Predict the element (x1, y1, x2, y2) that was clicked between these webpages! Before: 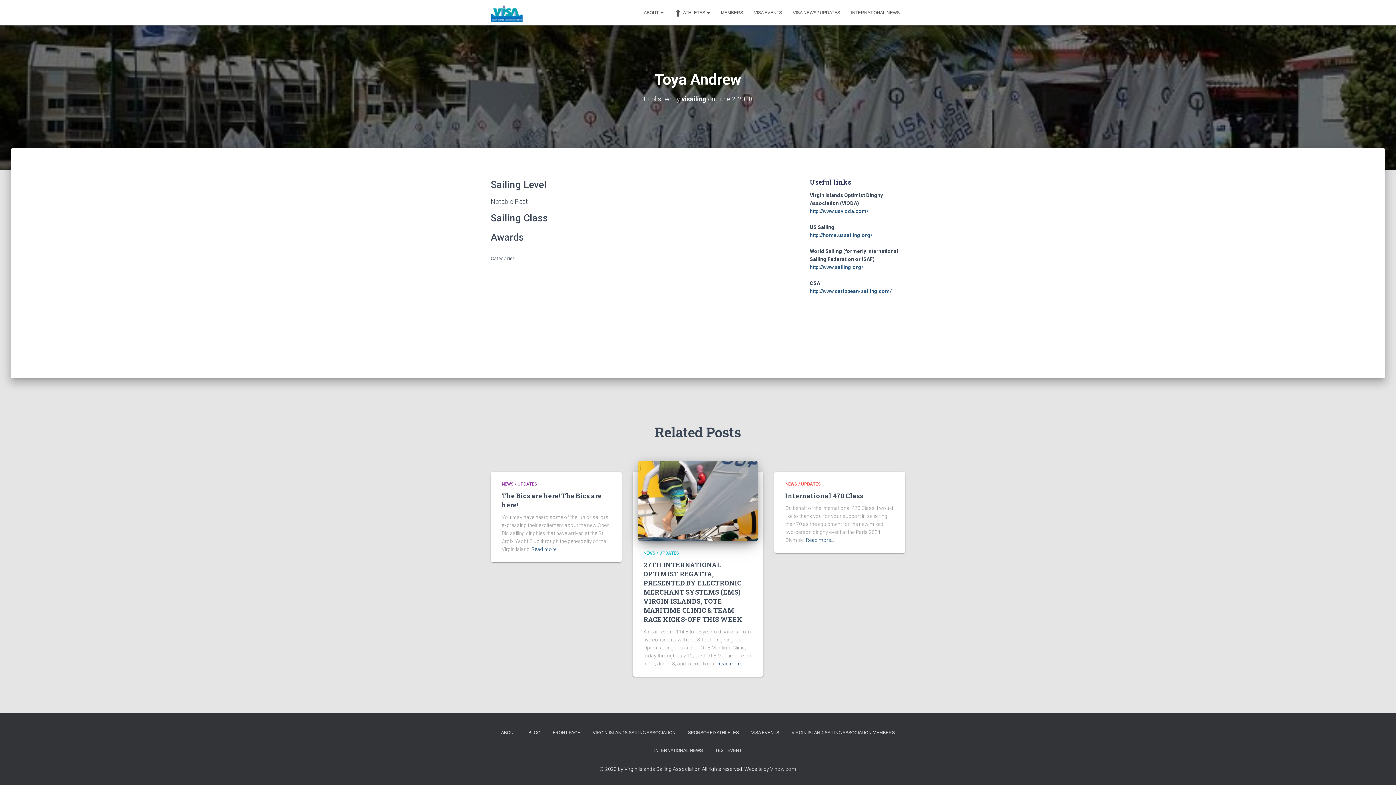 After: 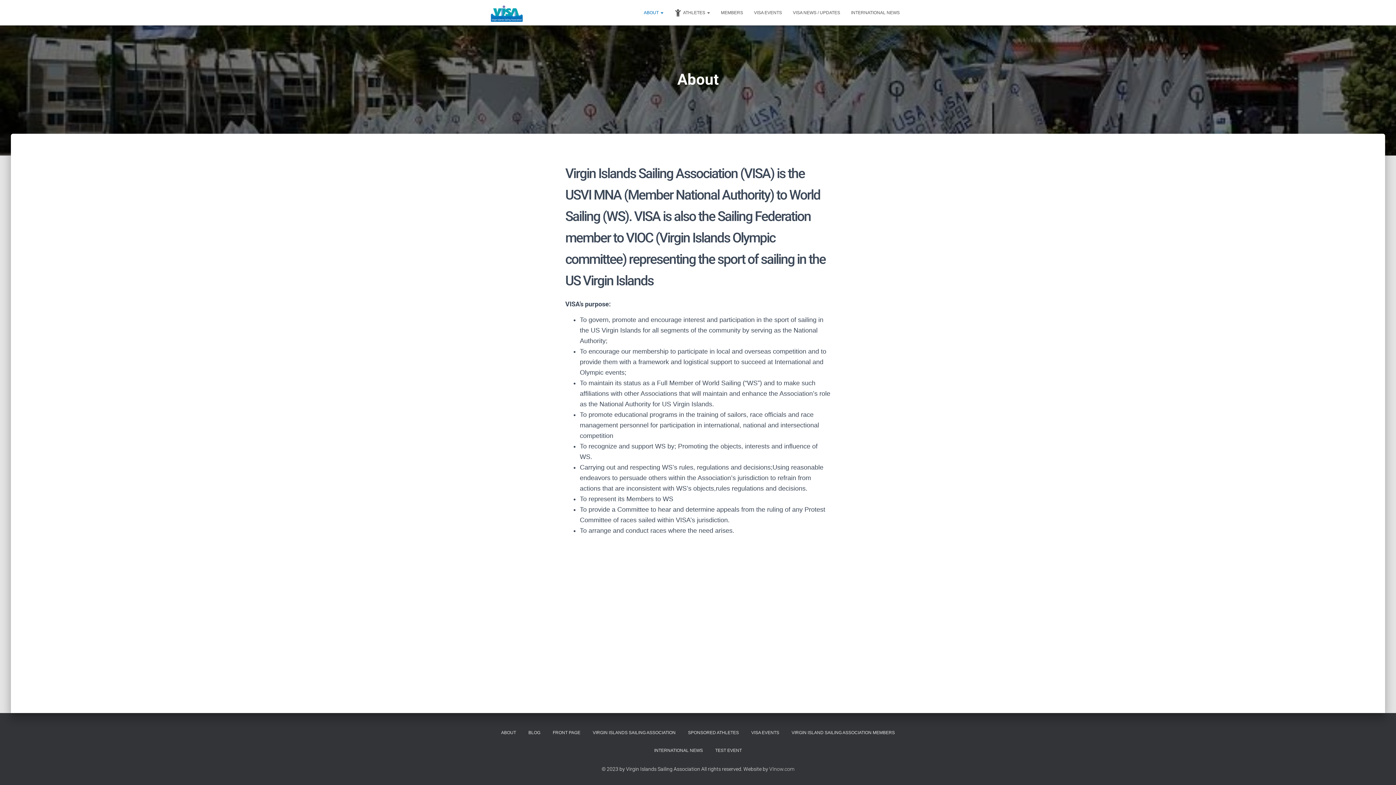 Action: label: ABOUT bbox: (495, 724, 521, 742)